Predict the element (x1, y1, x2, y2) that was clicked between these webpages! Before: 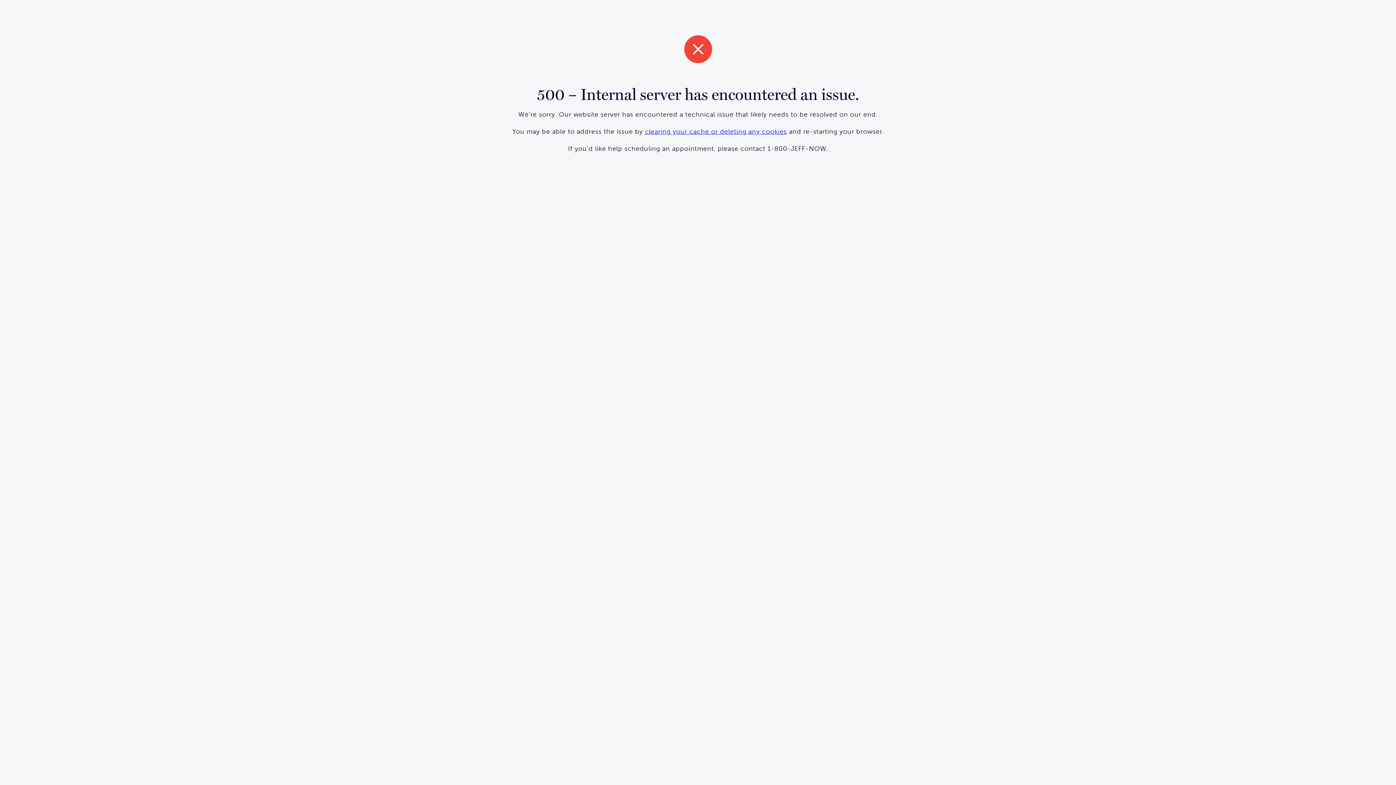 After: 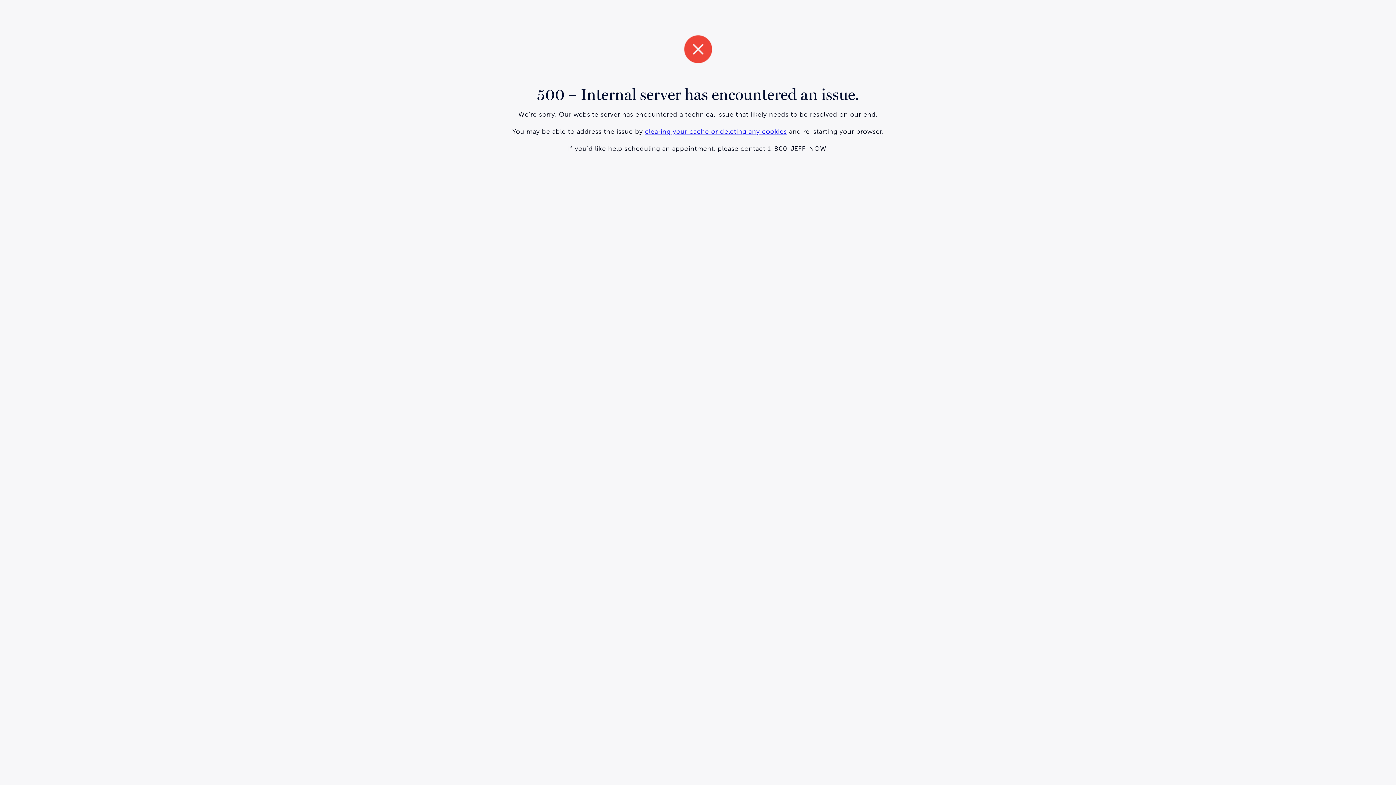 Action: bbox: (645, 127, 787, 135) label: clearing your cache or deleting any cookies